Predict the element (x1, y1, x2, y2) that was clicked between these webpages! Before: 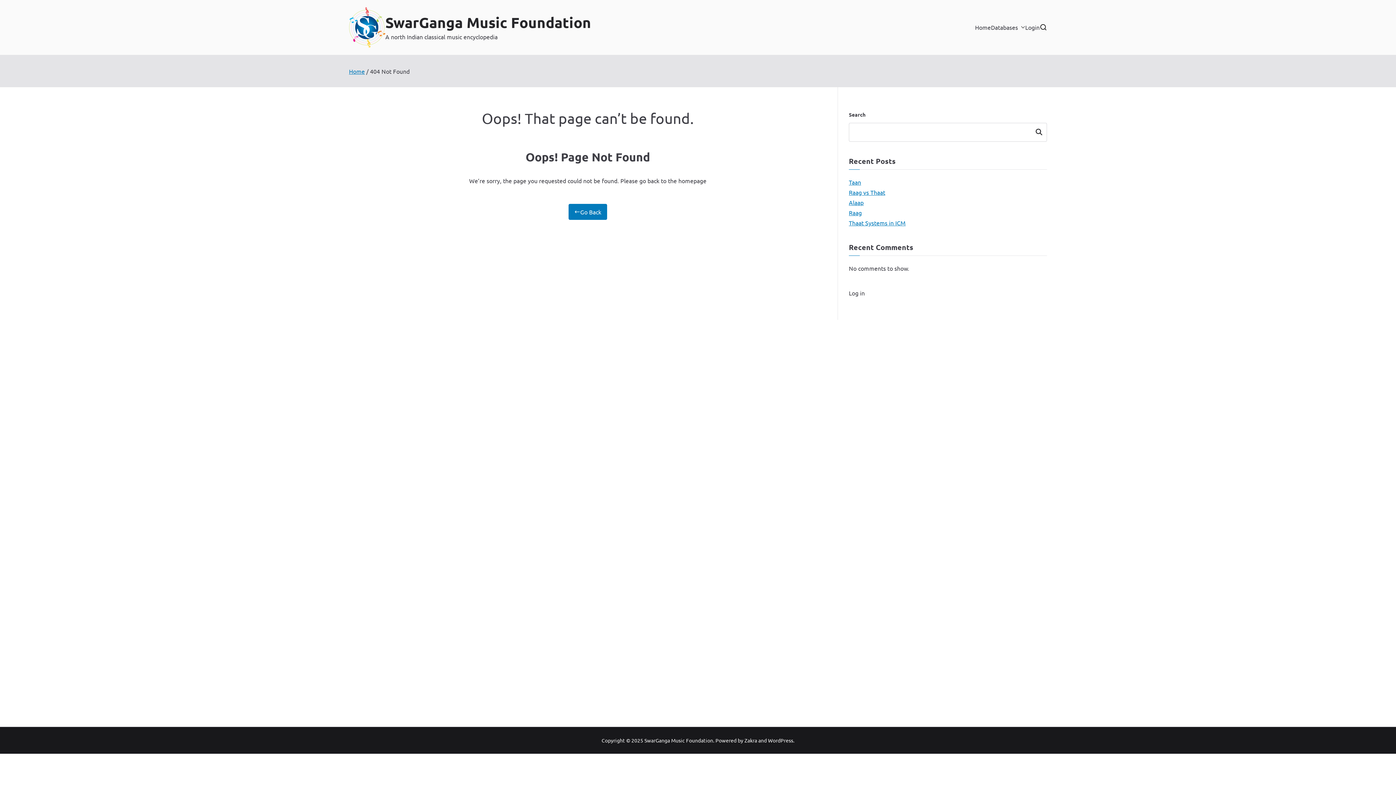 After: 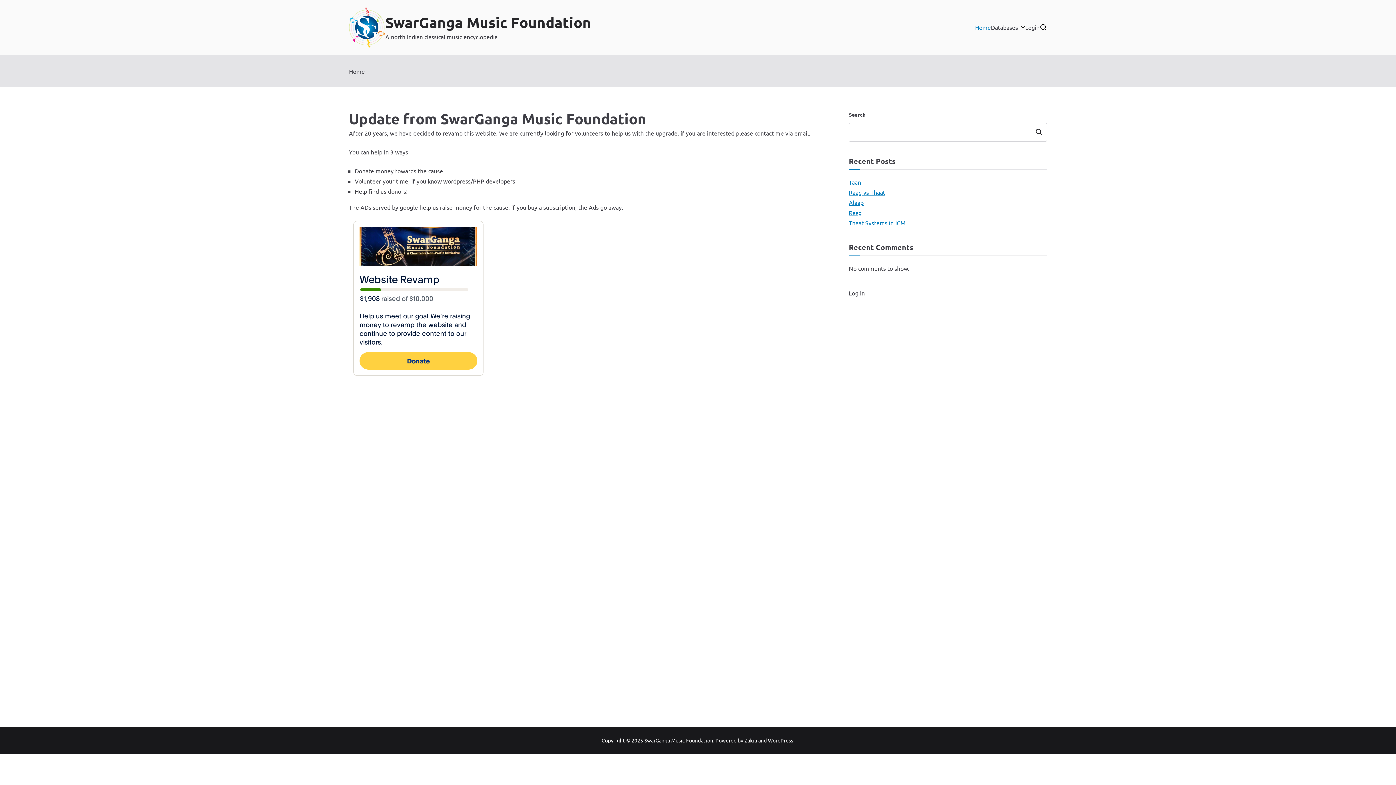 Action: bbox: (385, 12, 591, 31) label: SwarGanga Music Foundation